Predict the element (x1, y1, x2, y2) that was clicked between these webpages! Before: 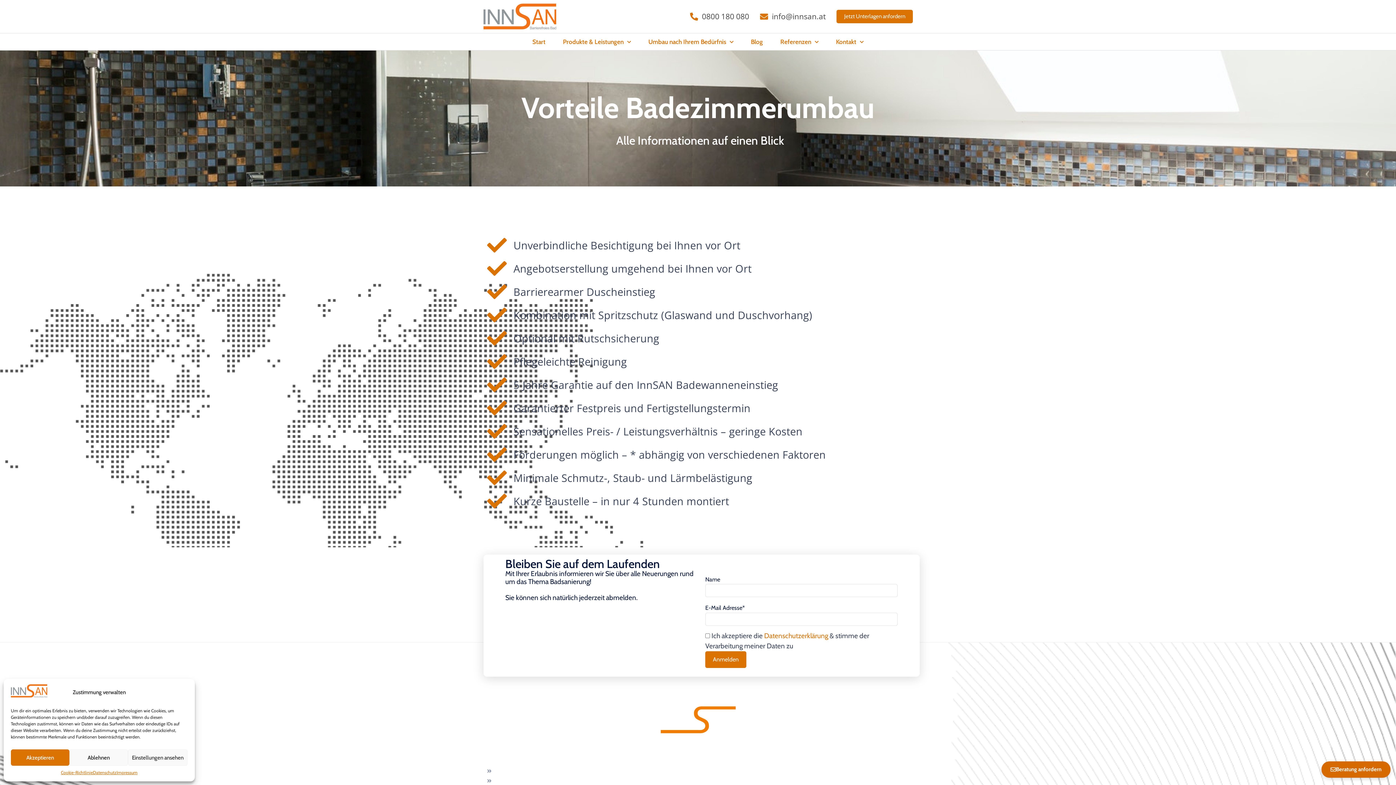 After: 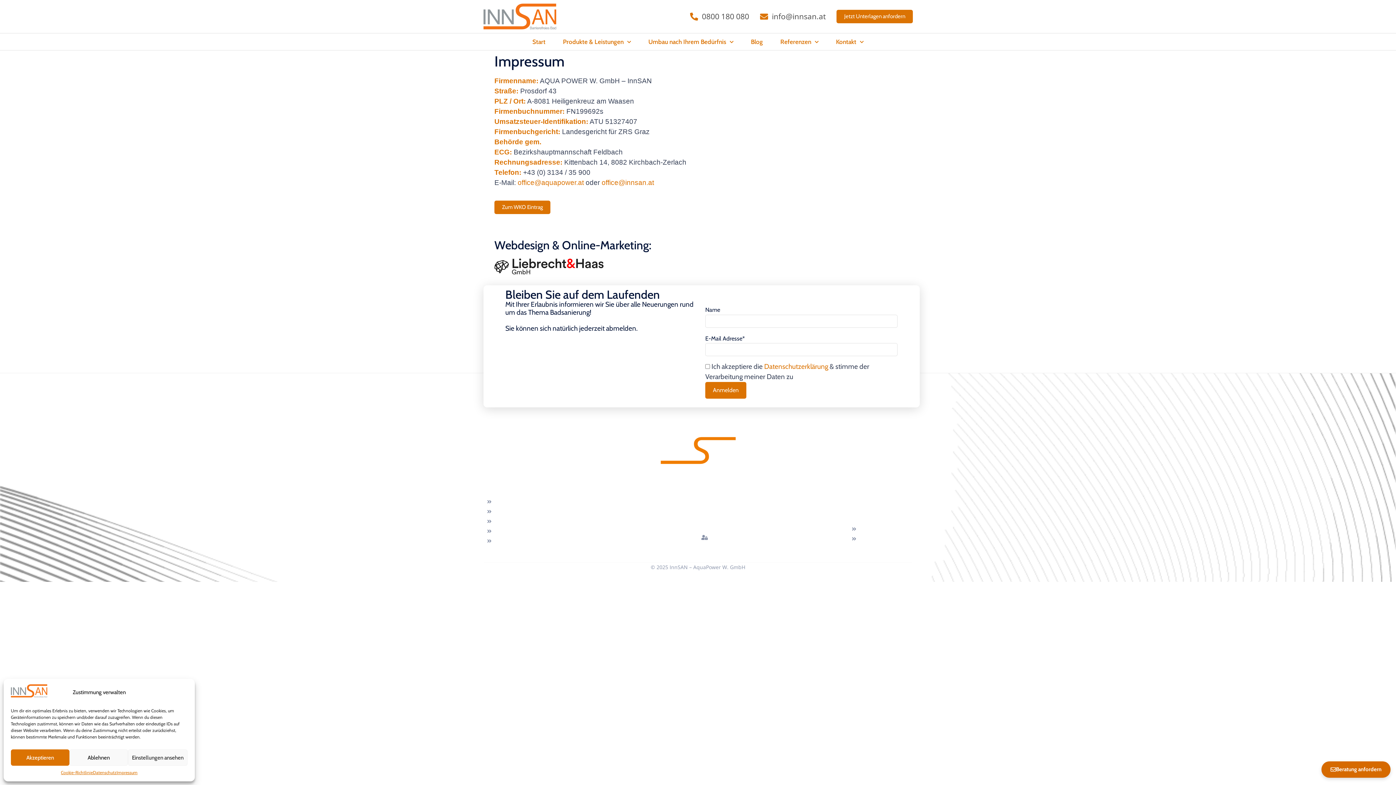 Action: label: Impressum bbox: (116, 769, 137, 776)